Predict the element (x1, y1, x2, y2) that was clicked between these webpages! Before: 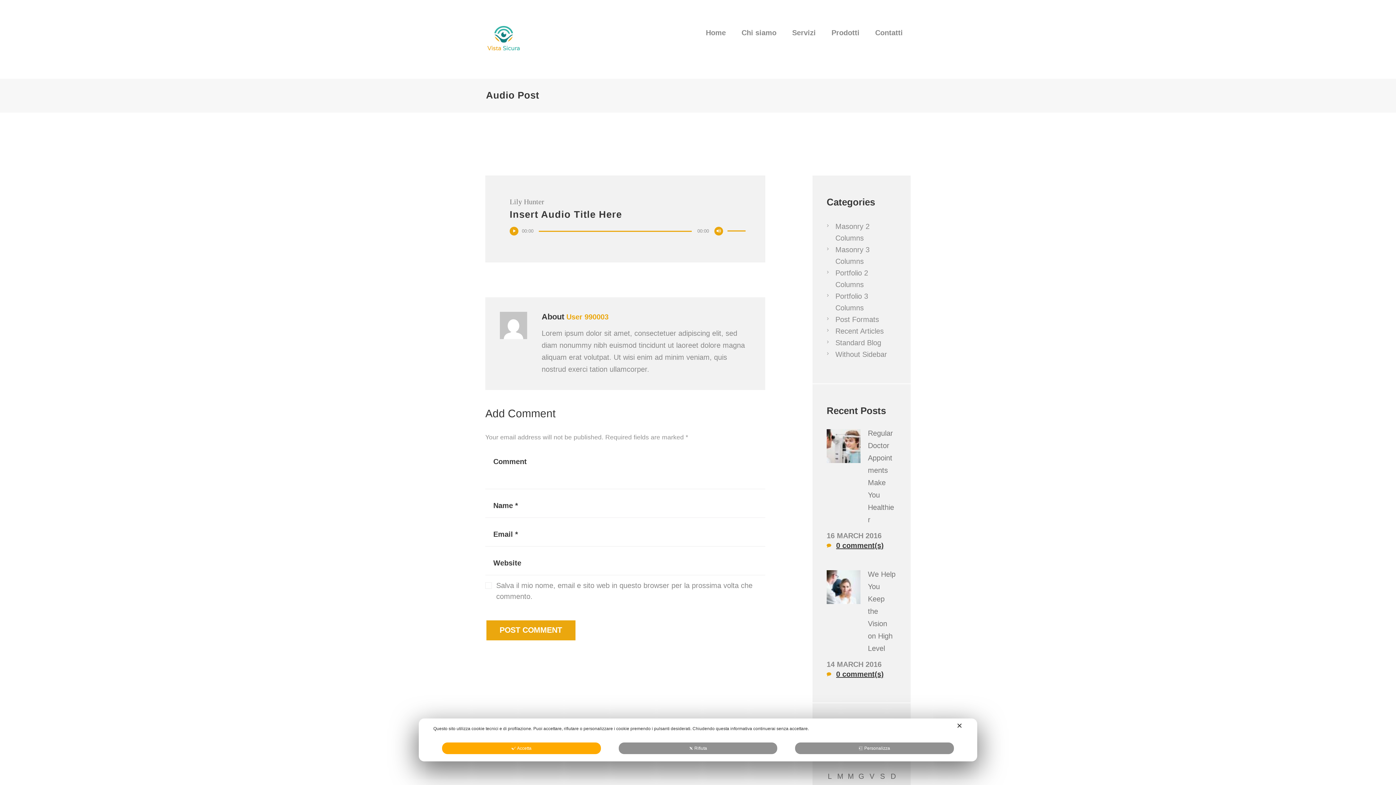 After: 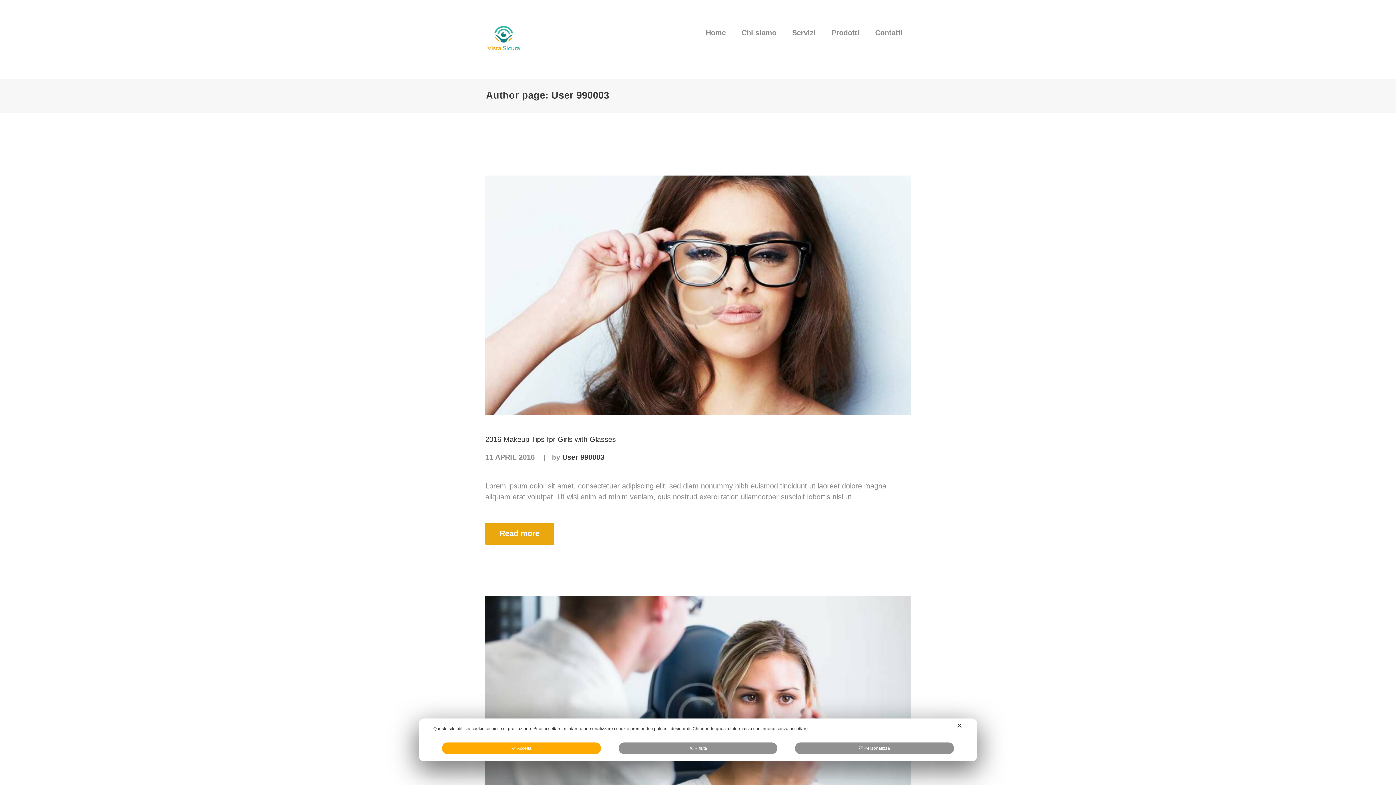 Action: bbox: (566, 313, 608, 321) label: User 990003